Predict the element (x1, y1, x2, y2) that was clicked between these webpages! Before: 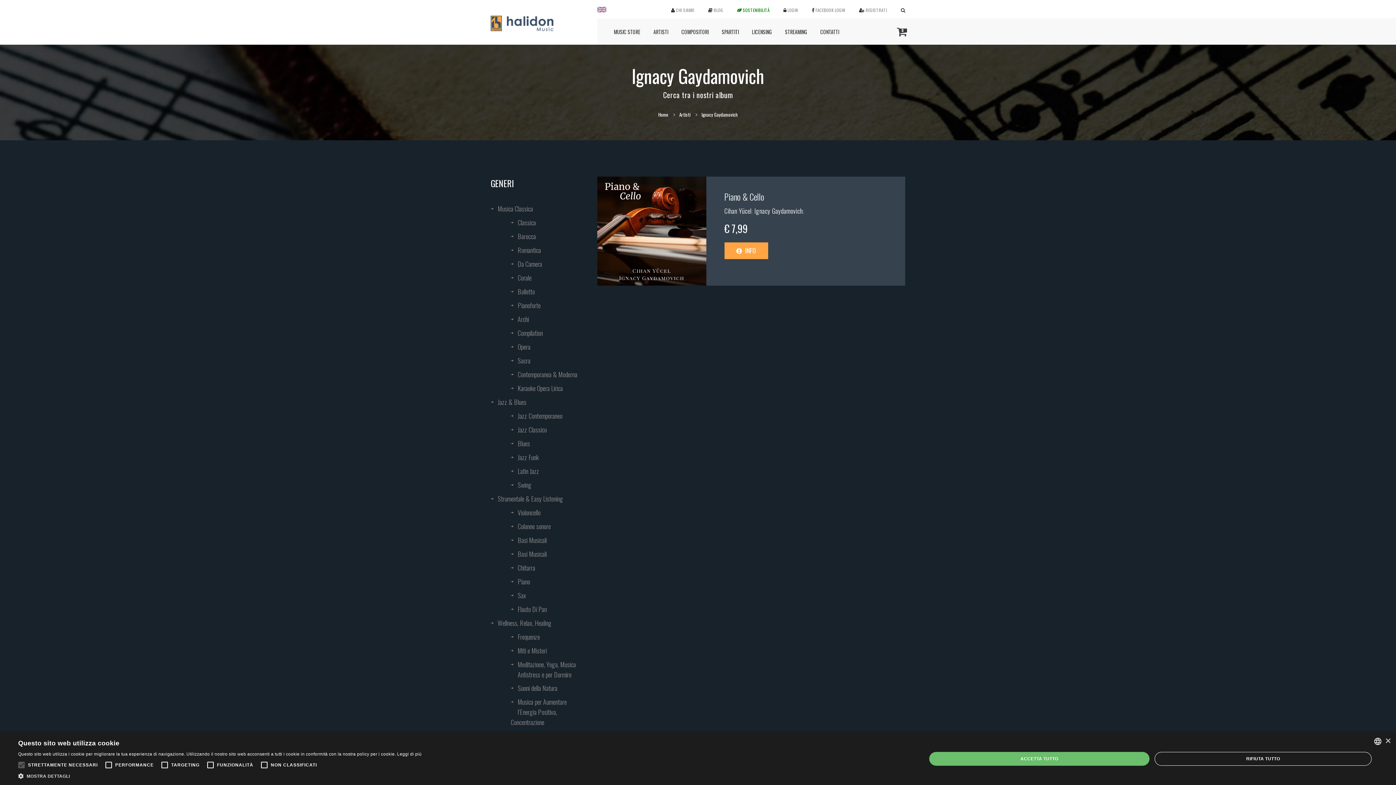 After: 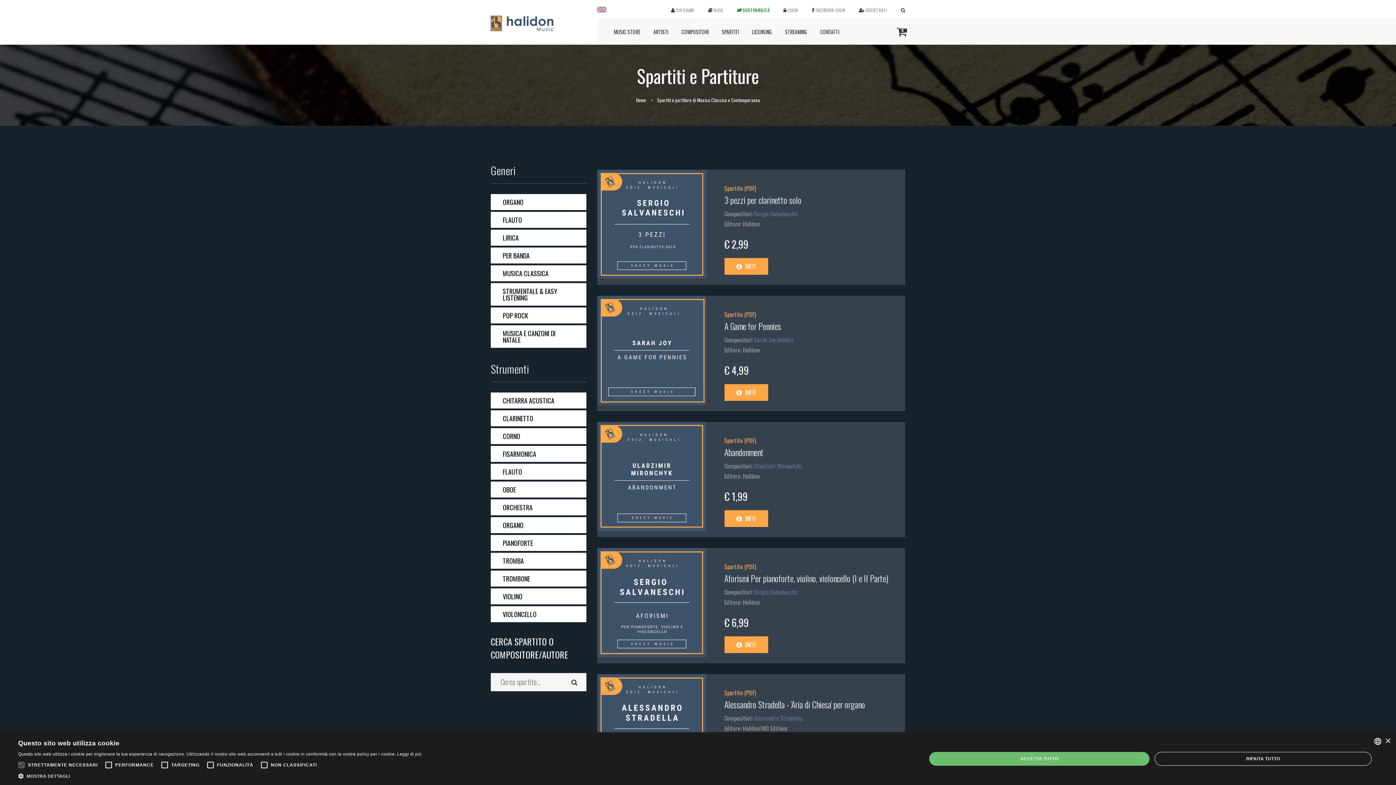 Action: label: SPARTITI bbox: (715, 18, 745, 44)